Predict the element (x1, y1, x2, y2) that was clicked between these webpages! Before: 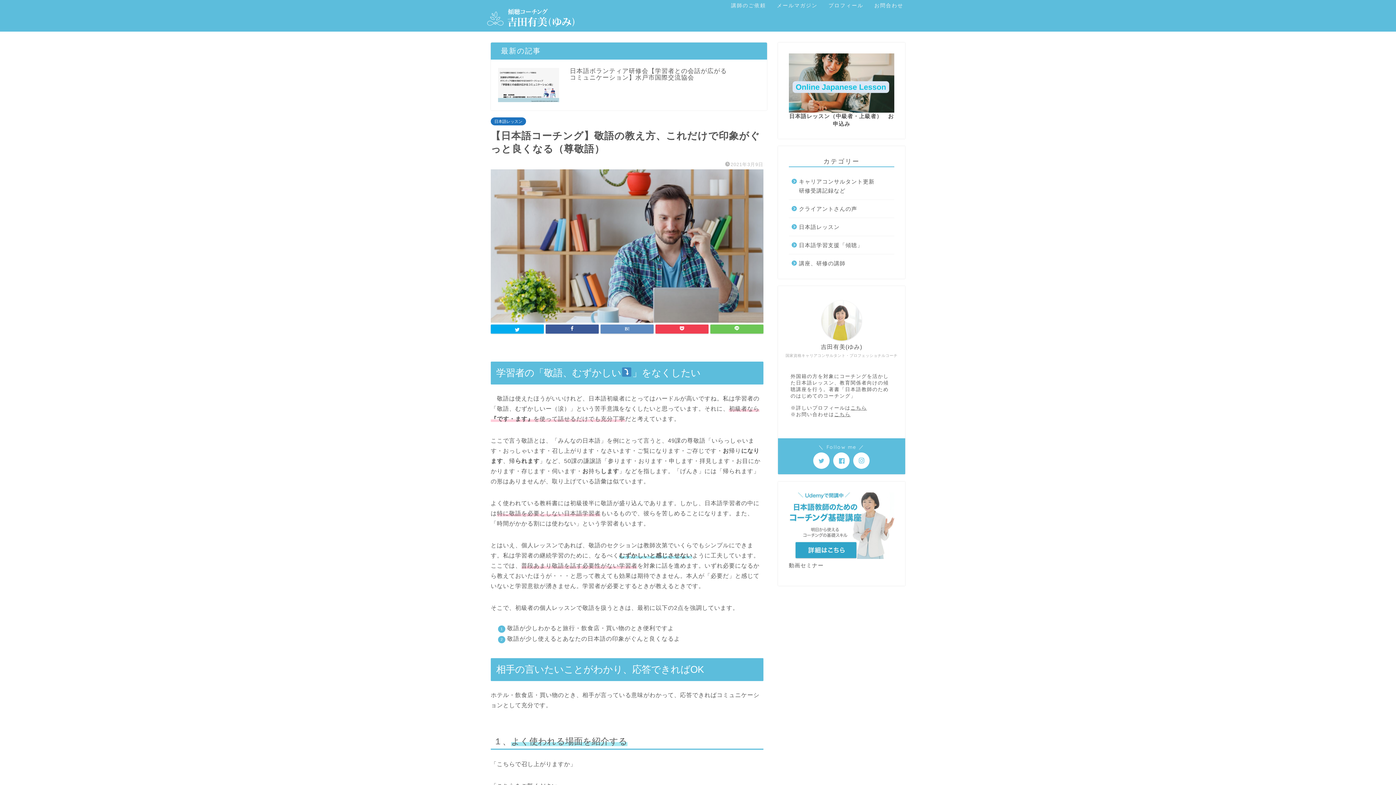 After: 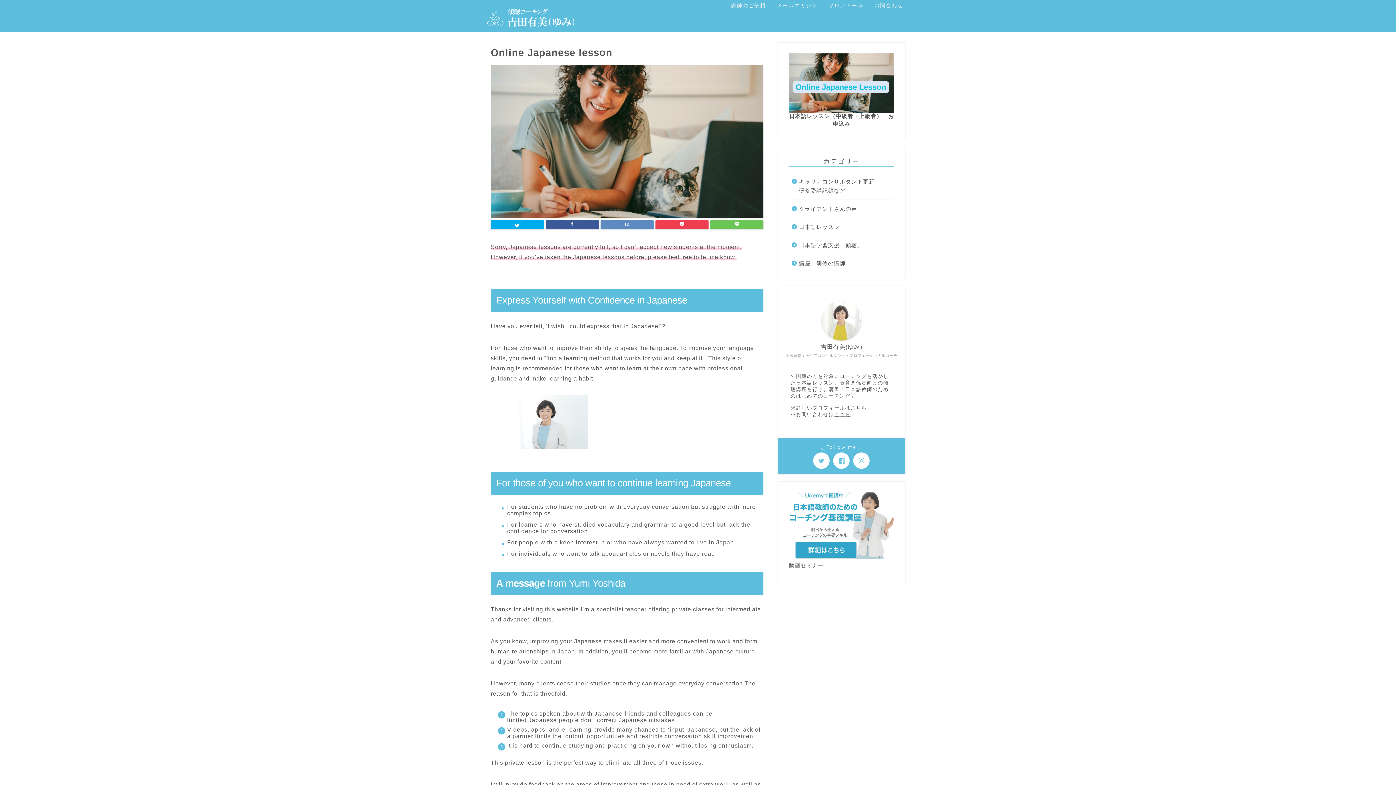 Action: bbox: (789, 53, 894, 112)